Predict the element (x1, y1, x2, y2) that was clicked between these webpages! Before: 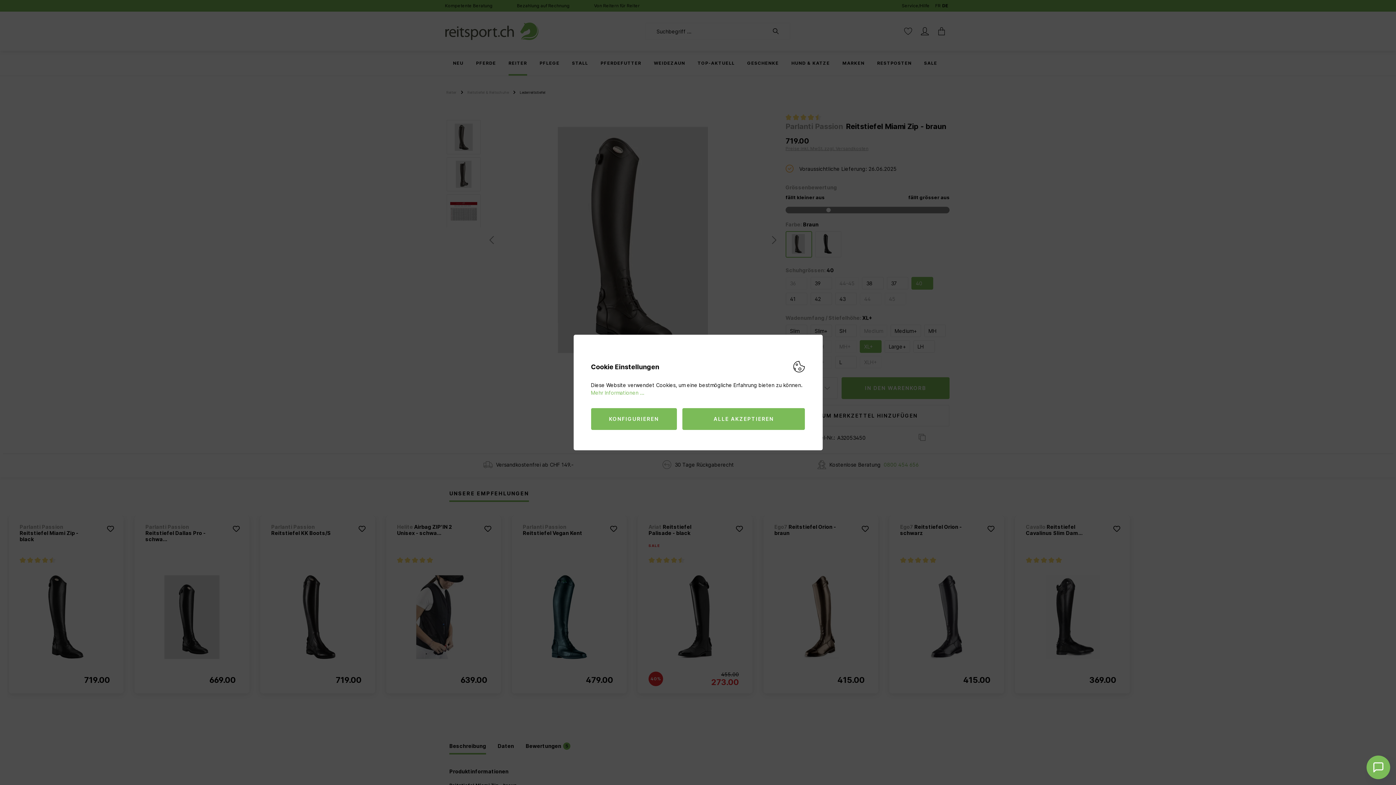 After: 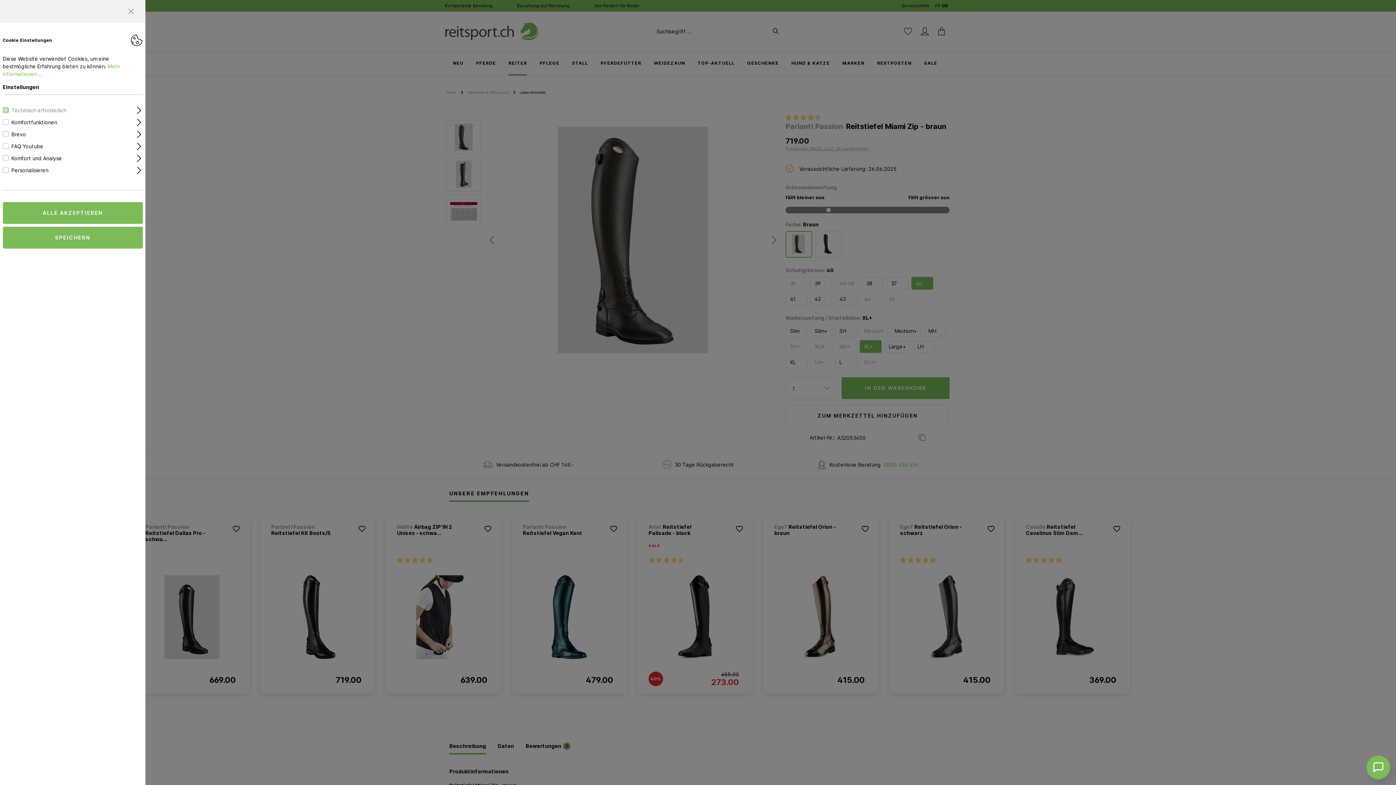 Action: bbox: (591, 408, 677, 430) label: KONFIGURIEREN